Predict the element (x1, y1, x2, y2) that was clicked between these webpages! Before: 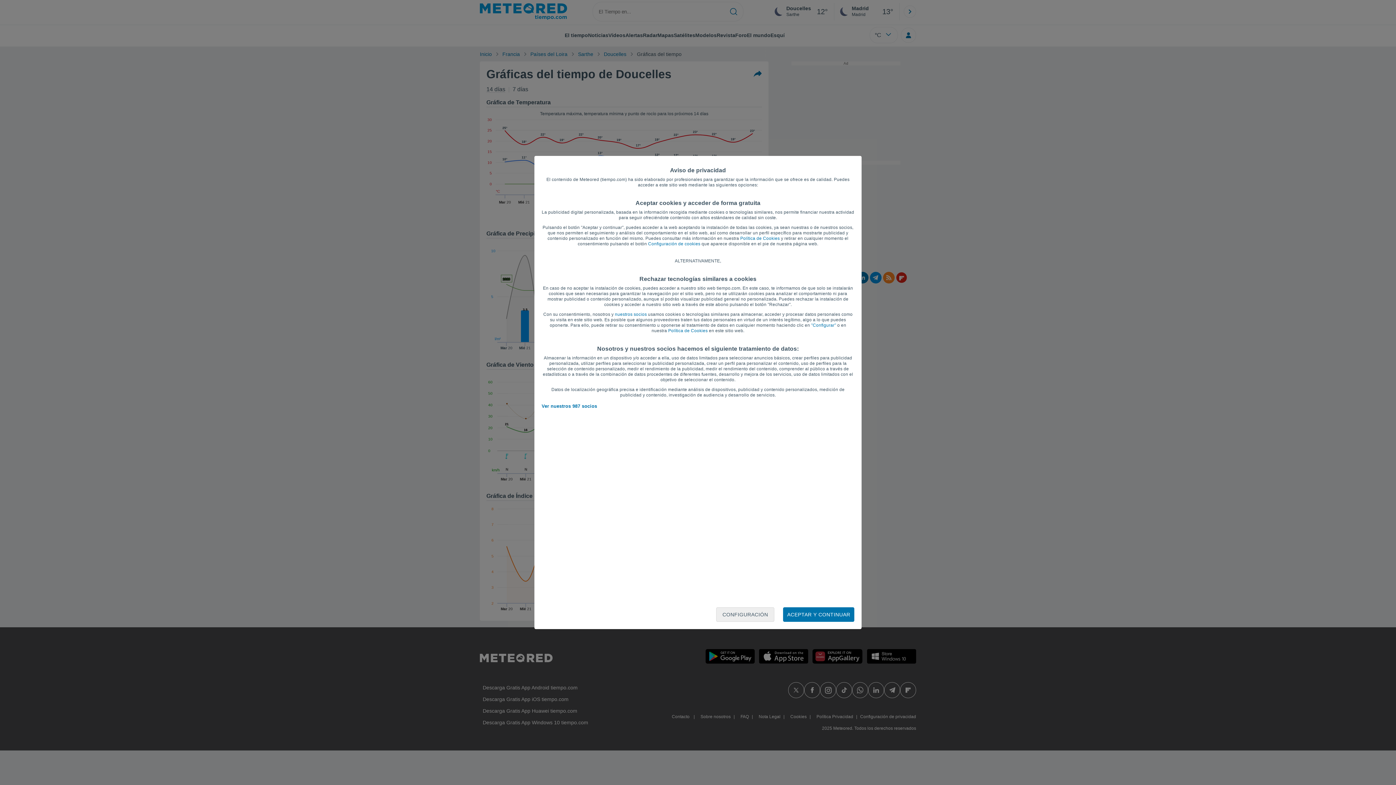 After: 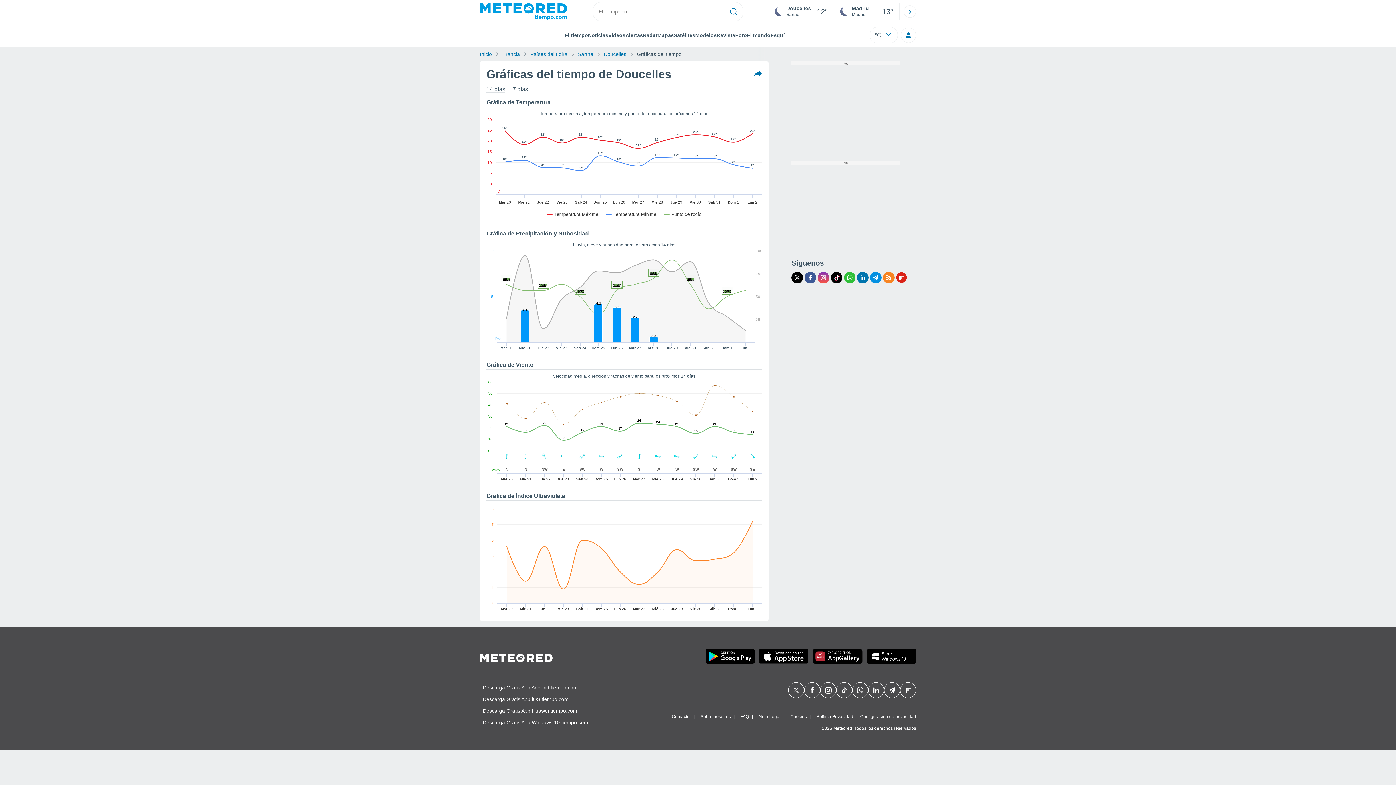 Action: label: ACEPTAR Y CONTINUAR bbox: (783, 607, 854, 622)